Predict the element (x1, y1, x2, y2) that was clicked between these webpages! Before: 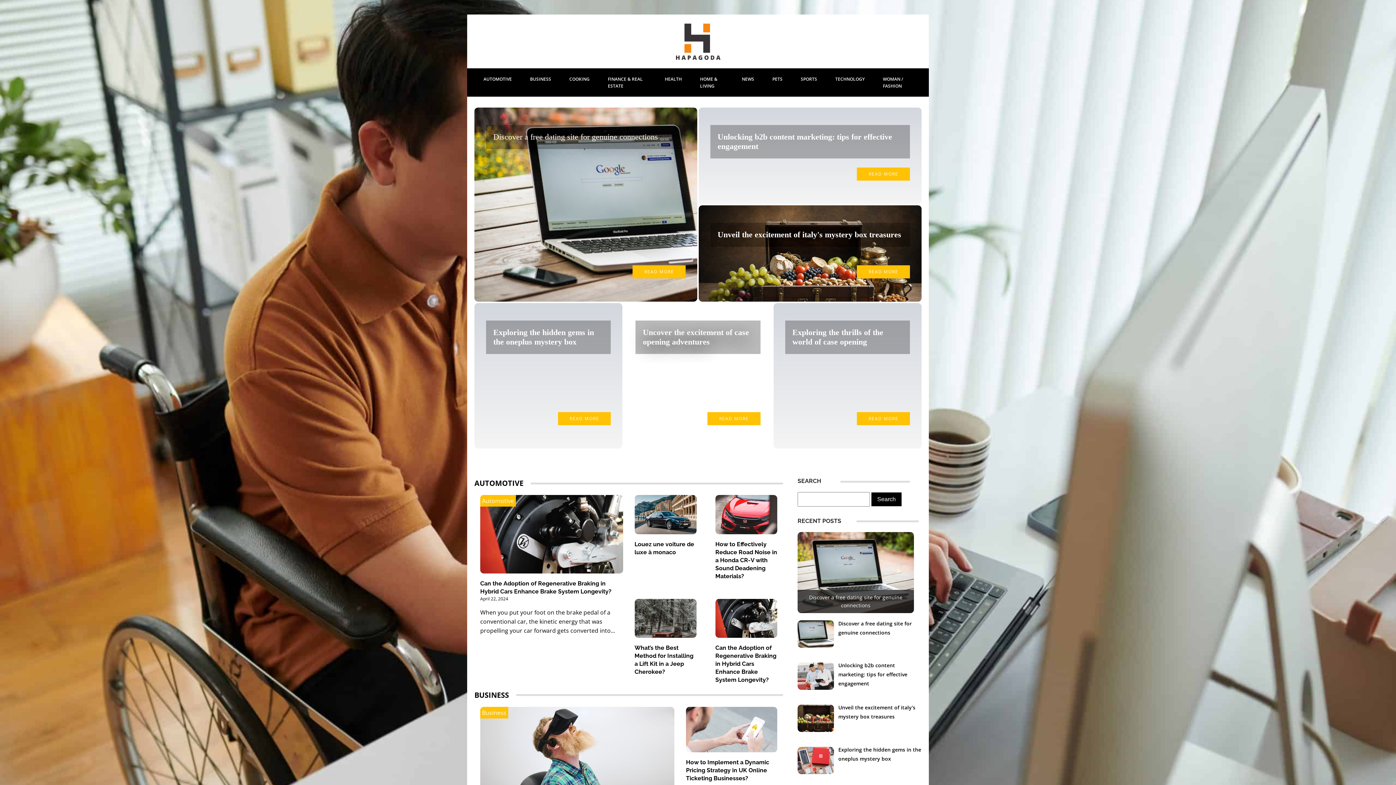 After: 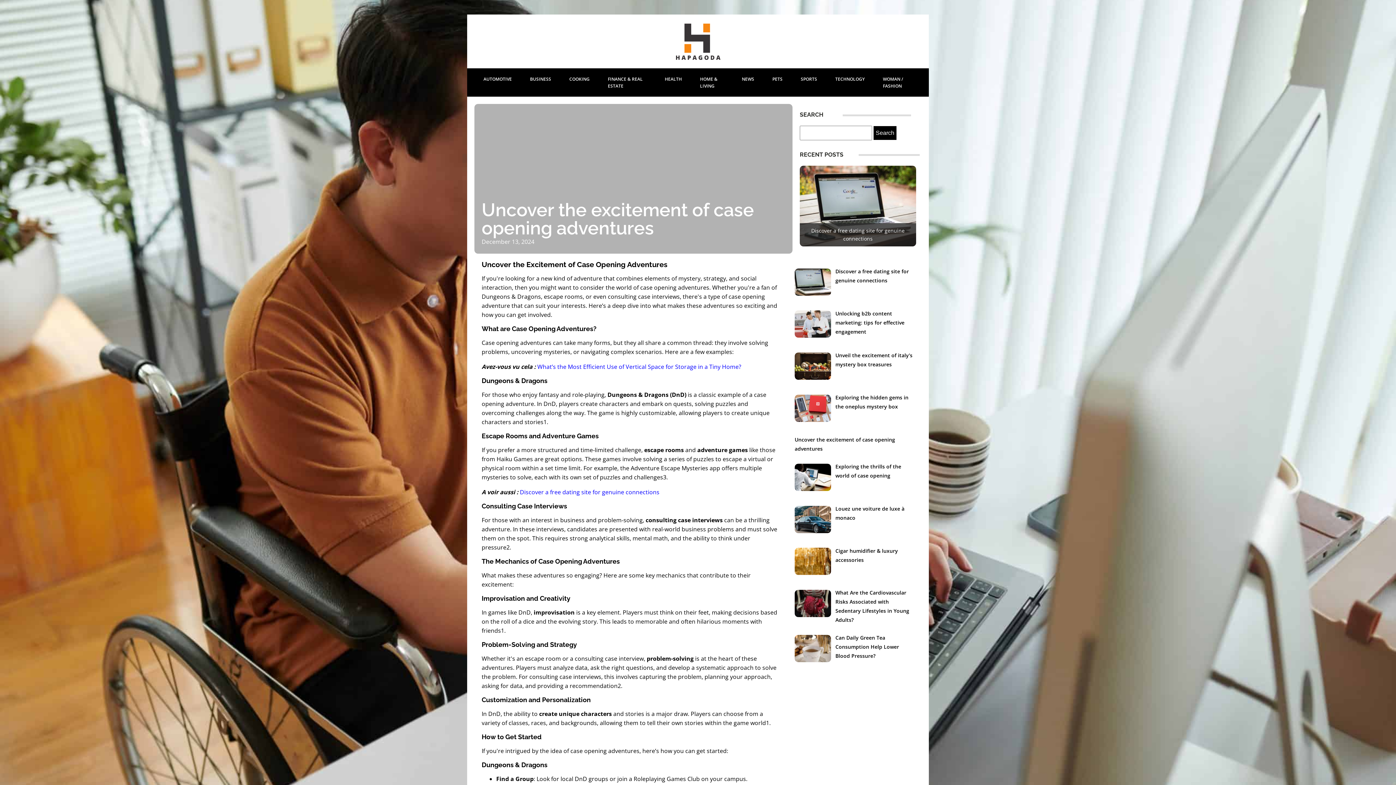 Action: bbox: (643, 328, 749, 346) label: Uncover the excitement of case opening adventures